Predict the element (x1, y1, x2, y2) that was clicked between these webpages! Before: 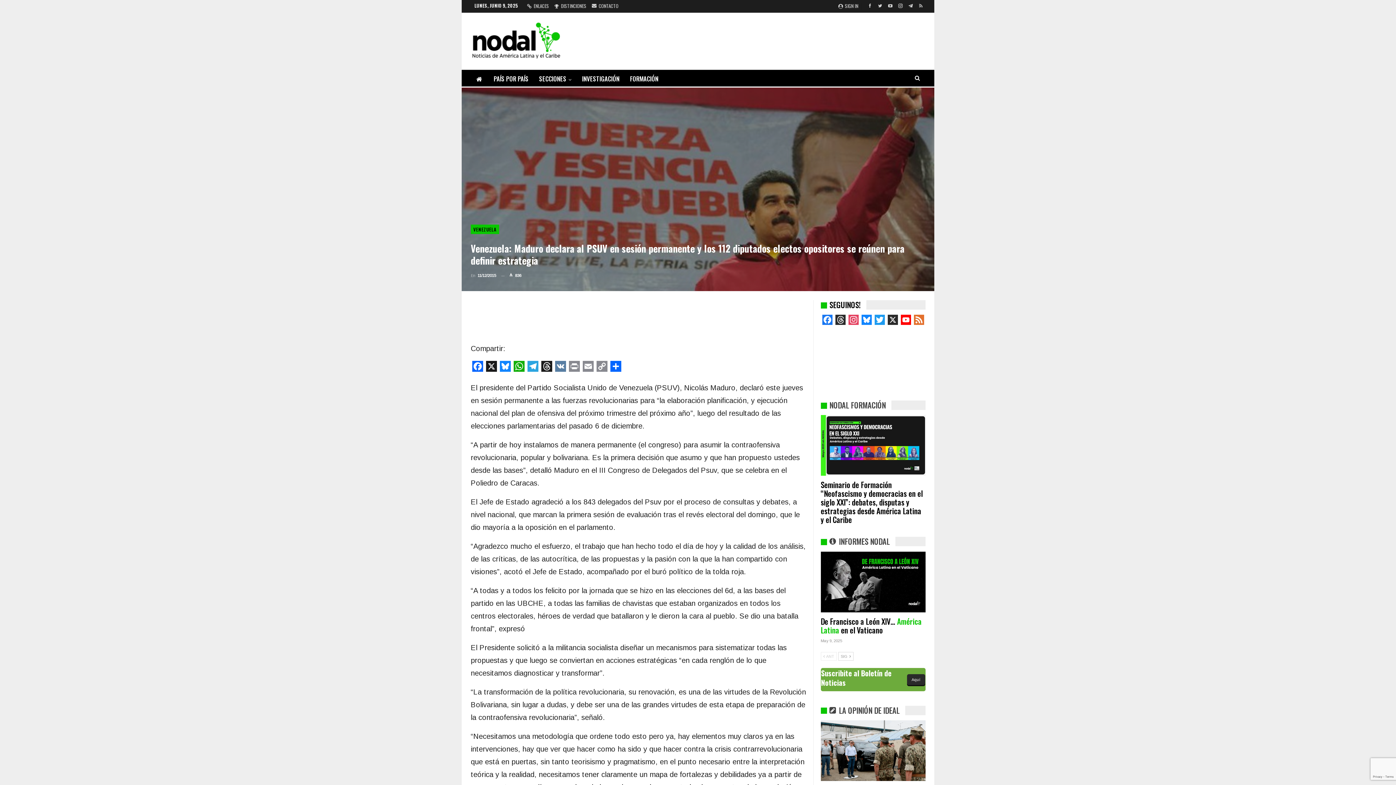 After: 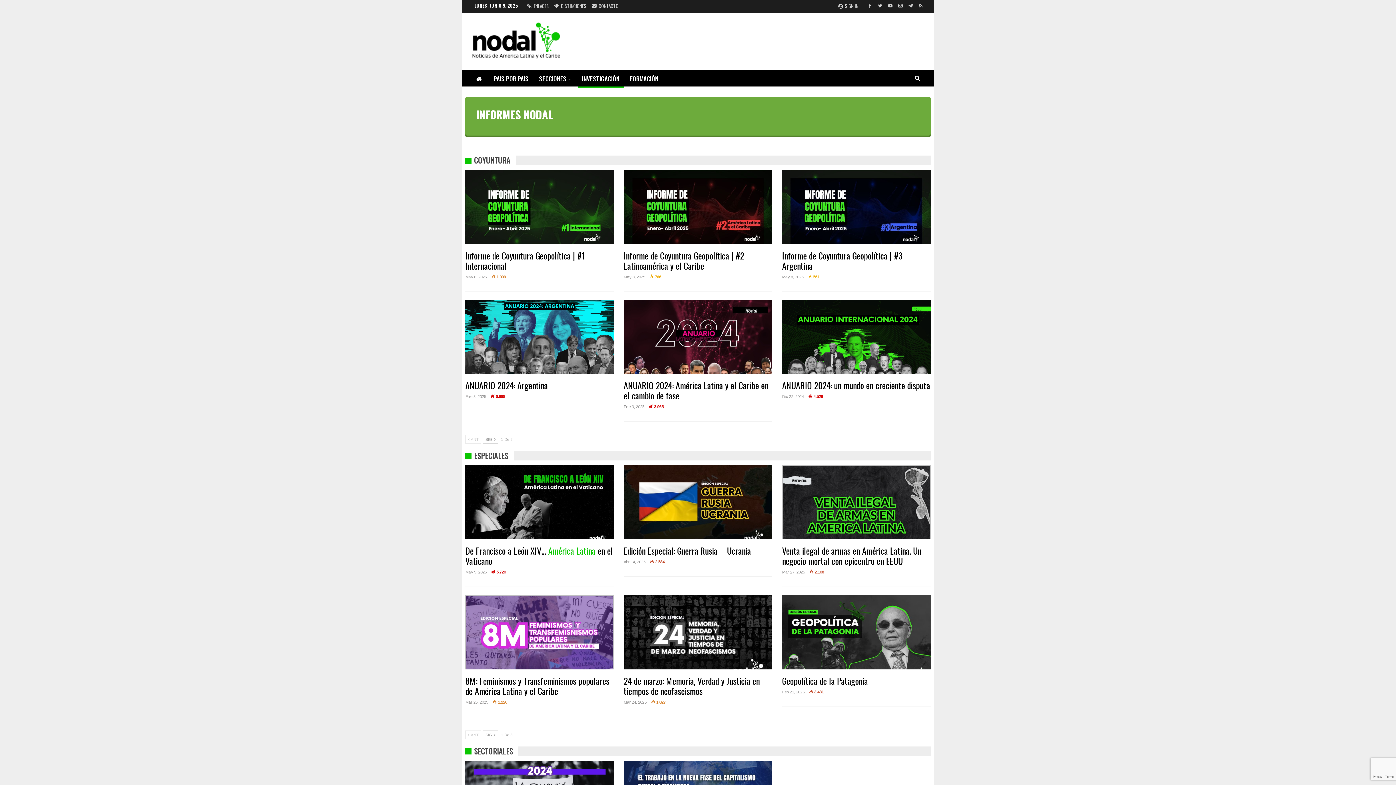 Action: label: INVESTIGACIÓN bbox: (577, 70, 624, 87)